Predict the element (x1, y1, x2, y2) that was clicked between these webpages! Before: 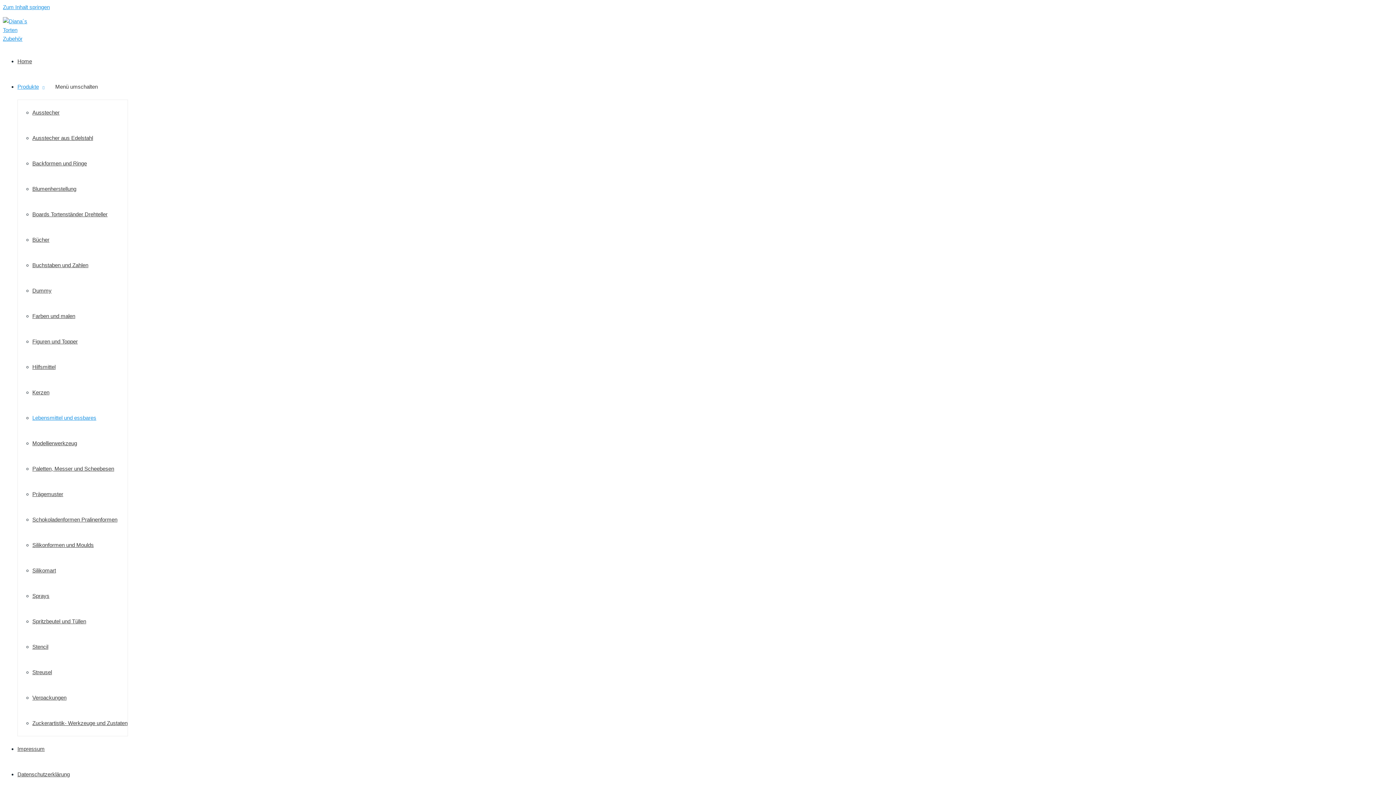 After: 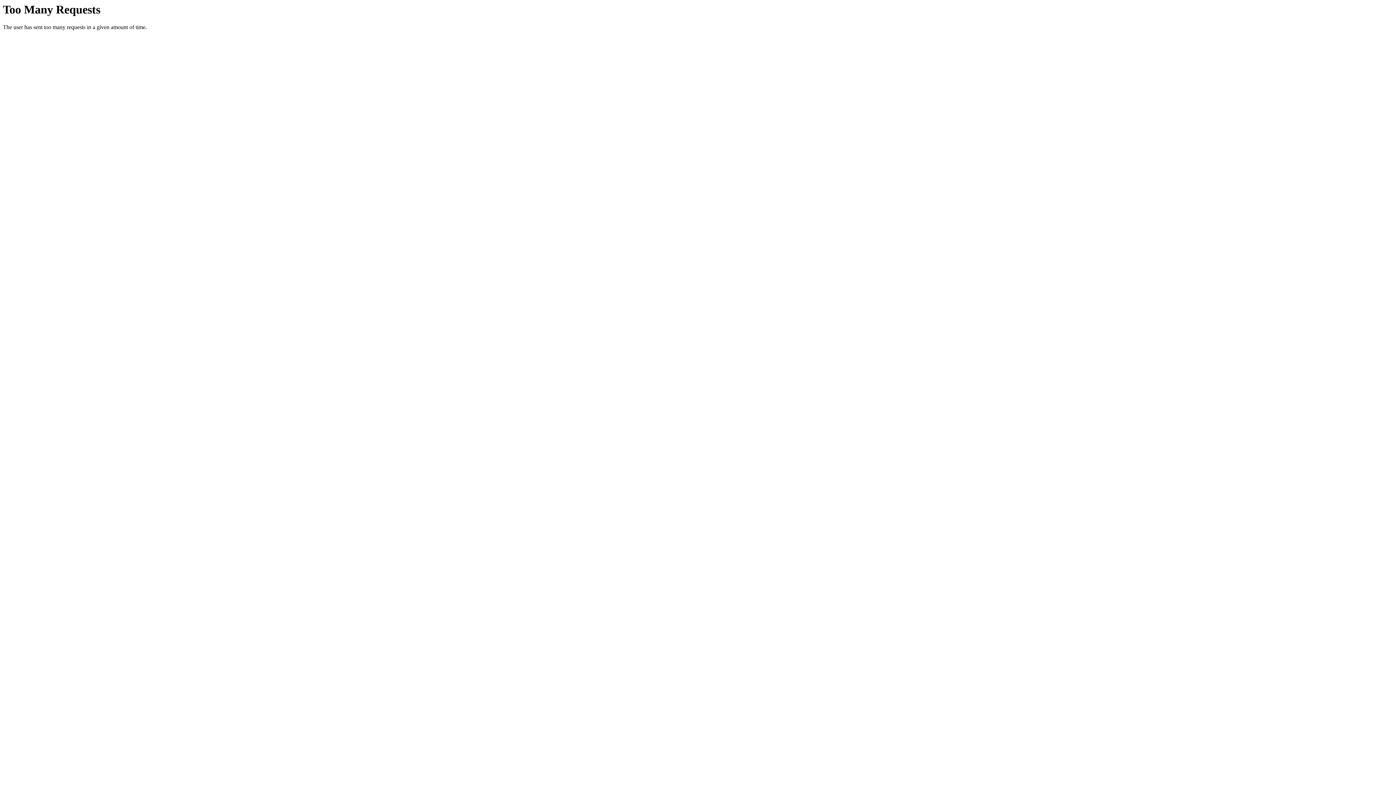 Action: label: Ausstecher aus Edelstahl bbox: (32, 134, 93, 141)